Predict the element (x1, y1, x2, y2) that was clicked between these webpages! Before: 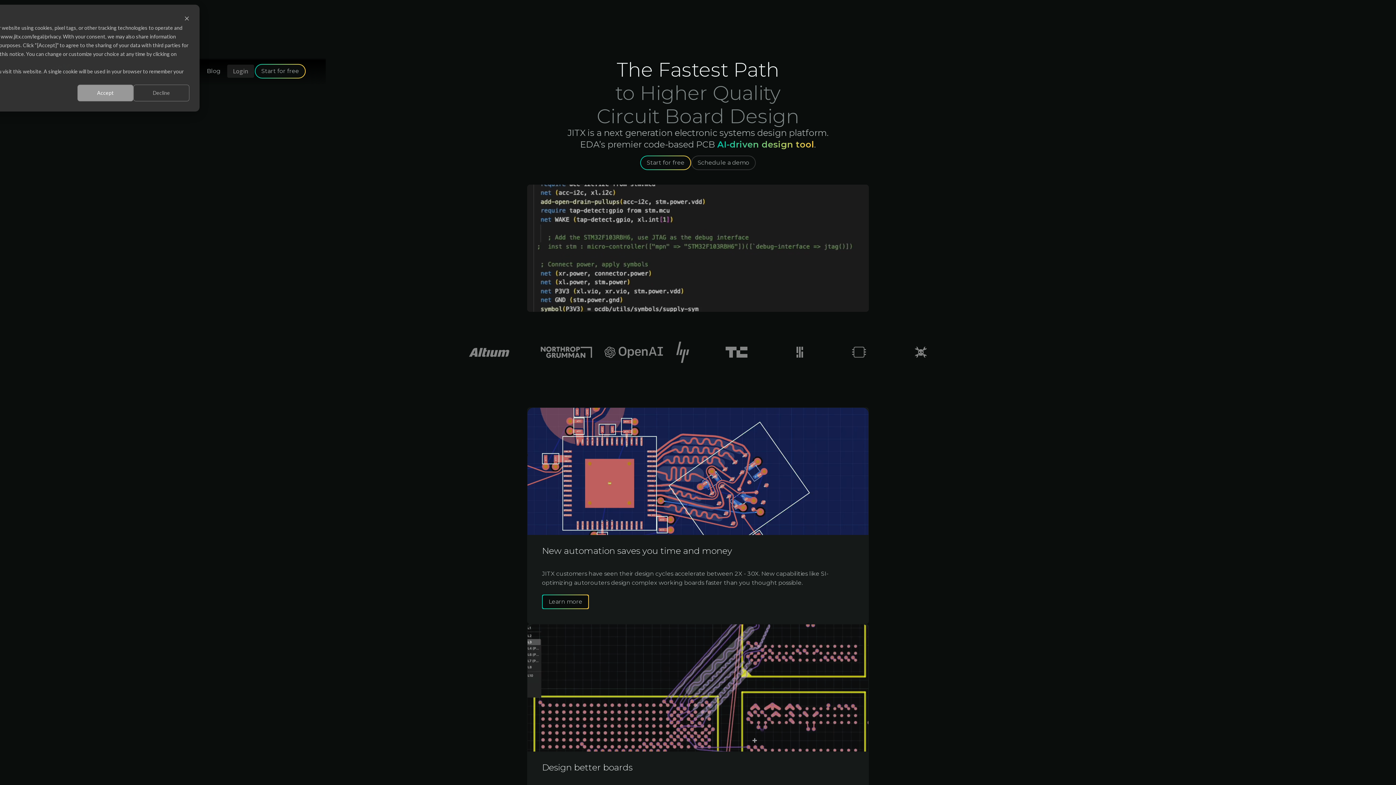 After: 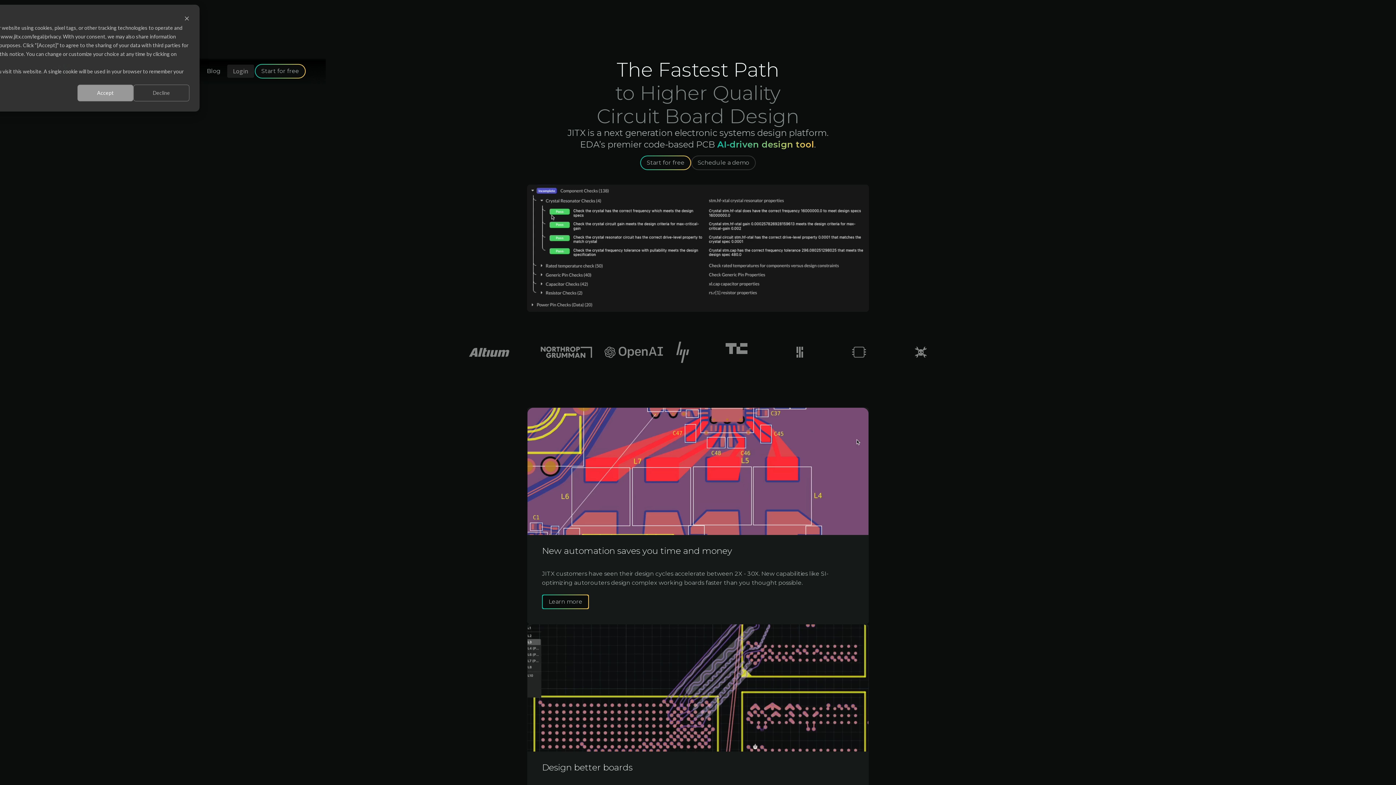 Action: bbox: (725, 347, 747, 357)